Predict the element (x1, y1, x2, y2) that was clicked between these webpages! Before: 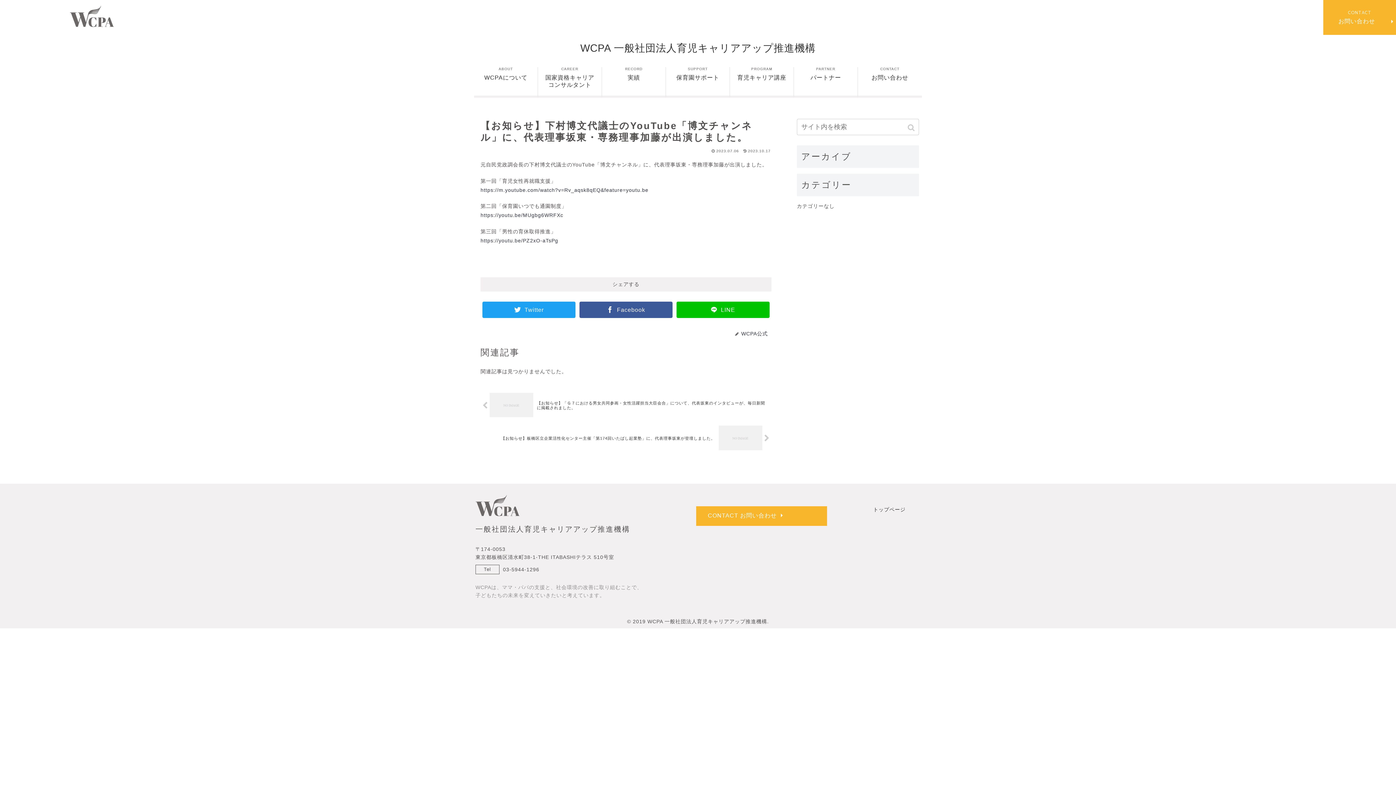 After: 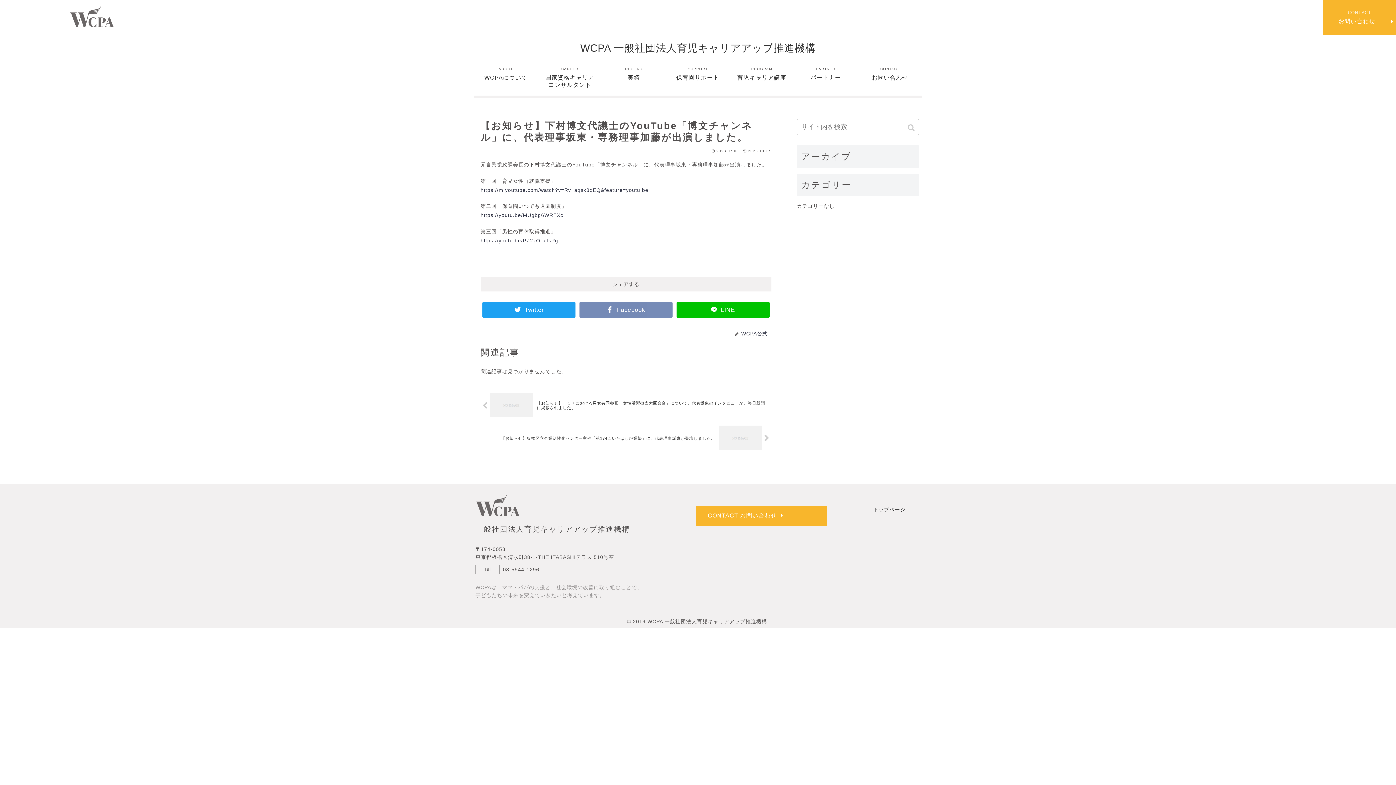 Action: label: Facebook bbox: (579, 301, 672, 318)